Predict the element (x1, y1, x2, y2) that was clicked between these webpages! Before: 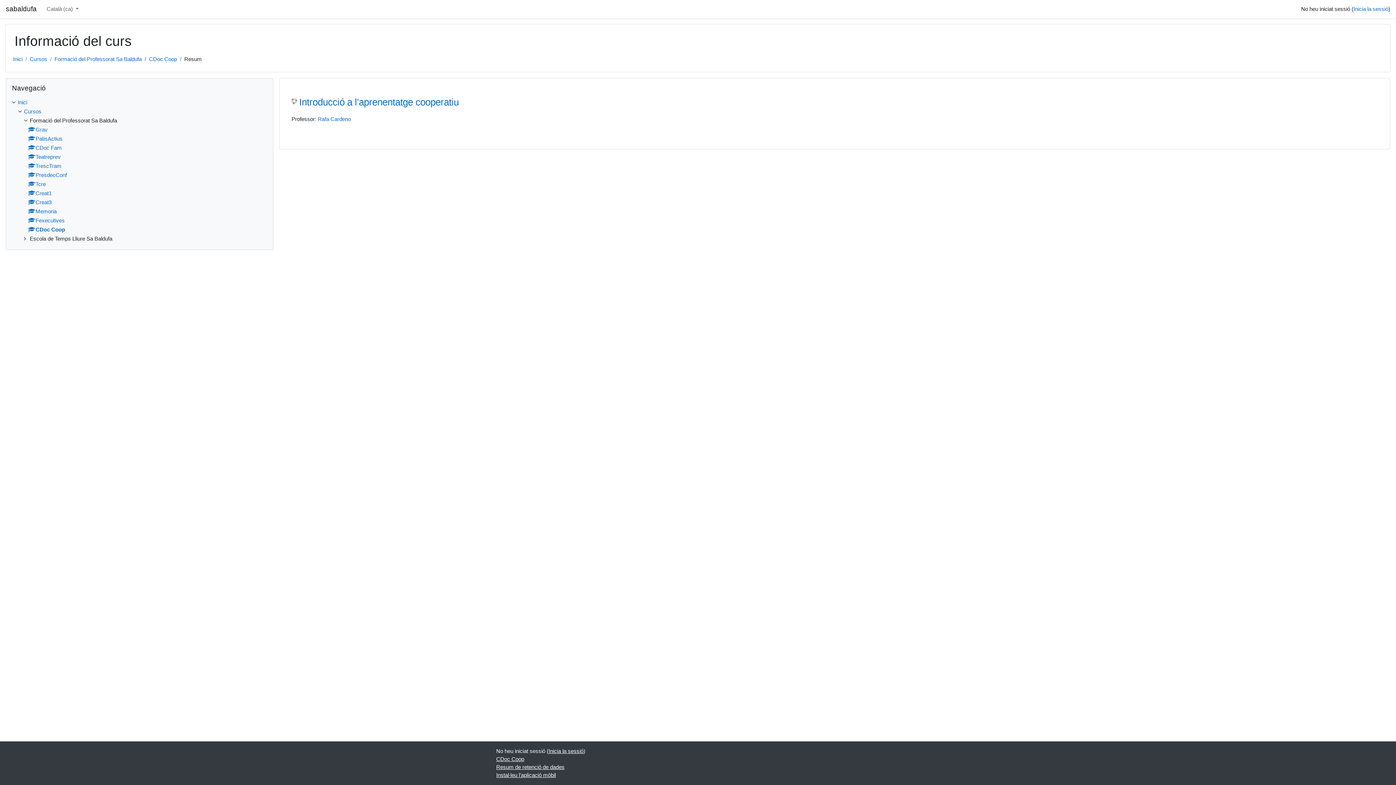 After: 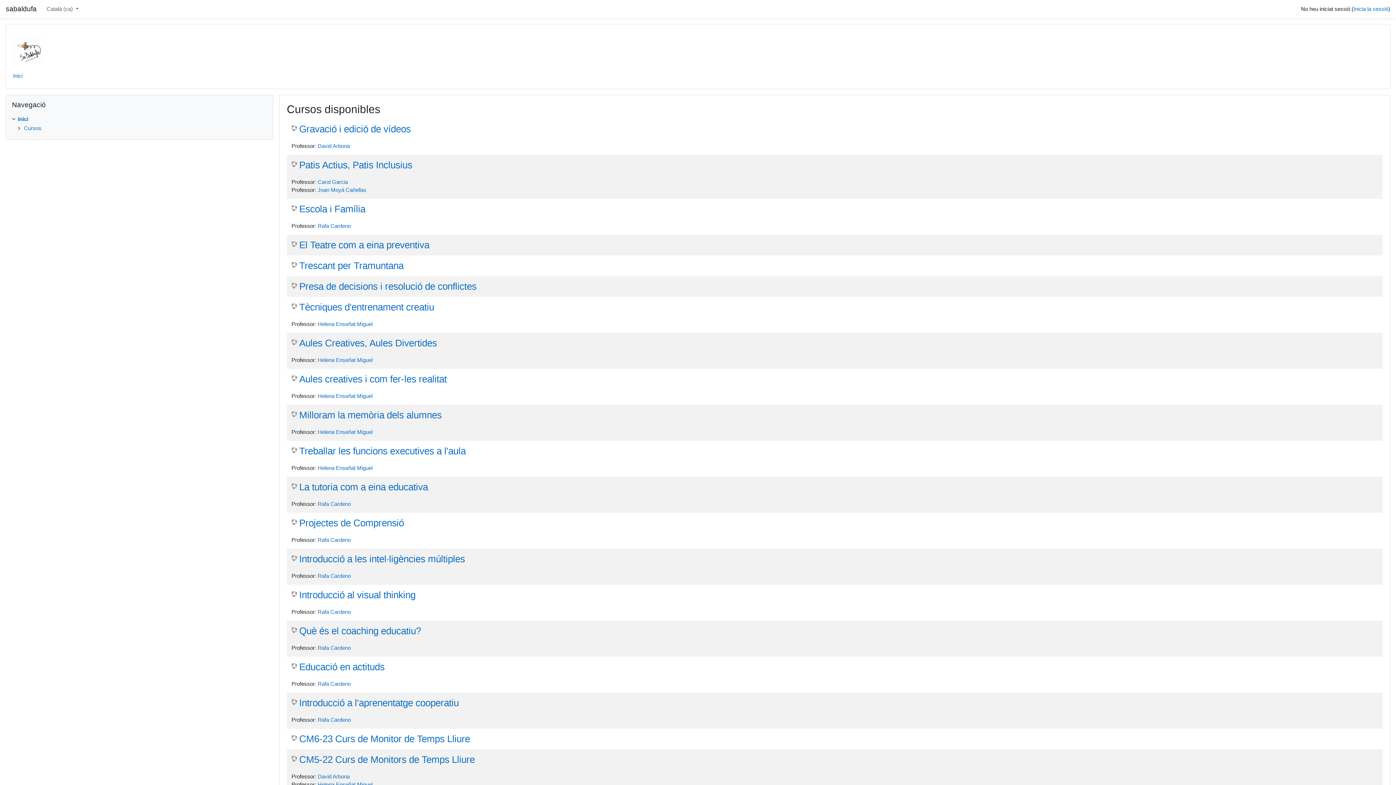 Action: bbox: (5, 2, 36, 16) label: sabaldufa